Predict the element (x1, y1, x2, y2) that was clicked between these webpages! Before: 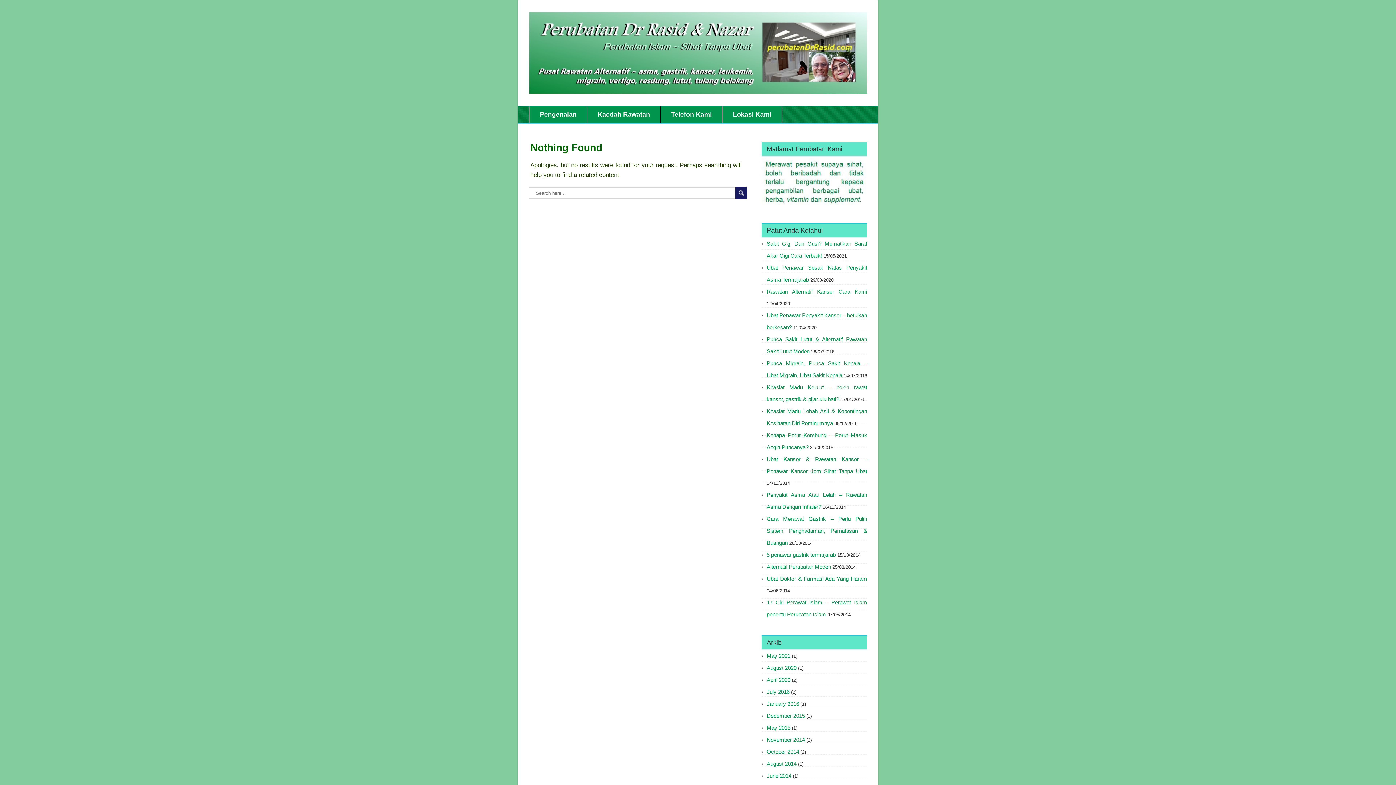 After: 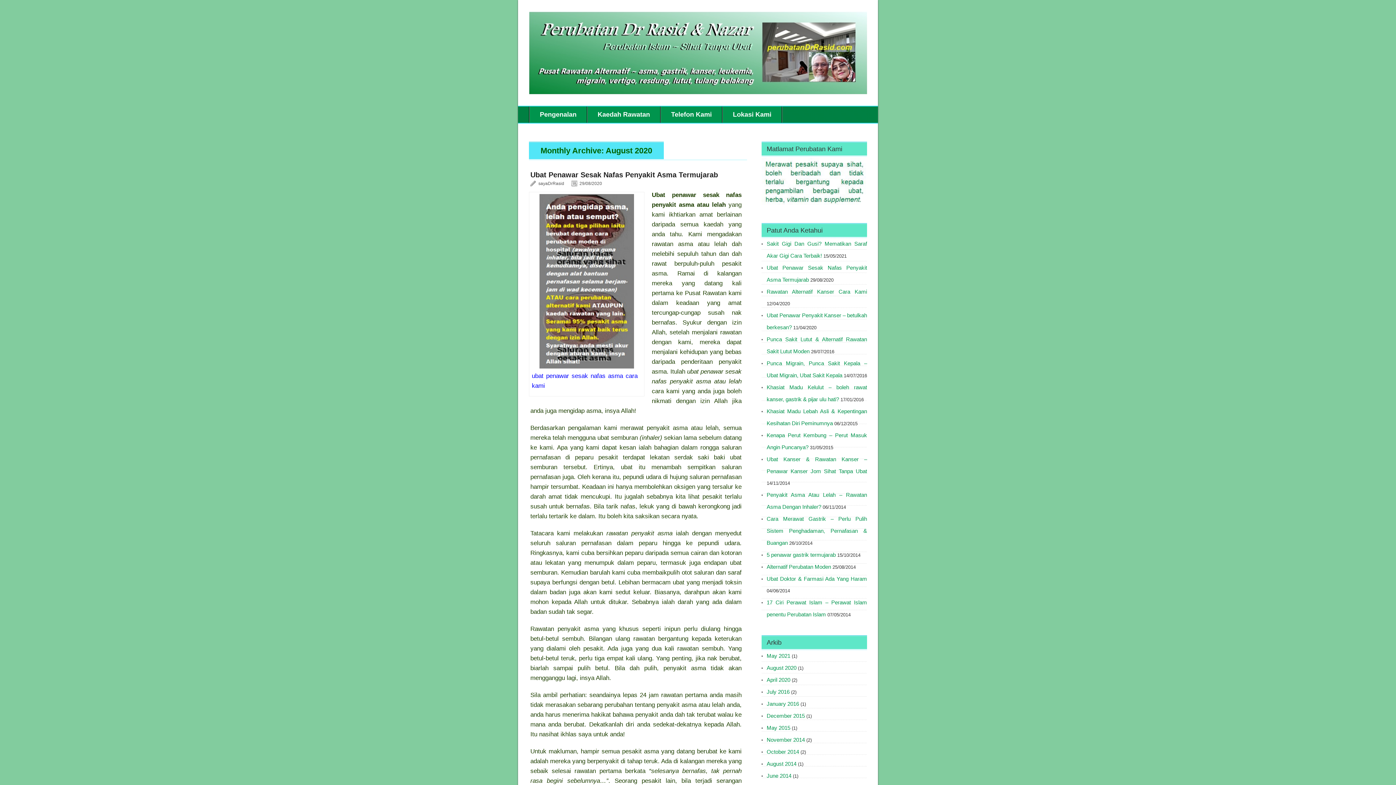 Action: bbox: (766, 665, 796, 671) label: August 2020